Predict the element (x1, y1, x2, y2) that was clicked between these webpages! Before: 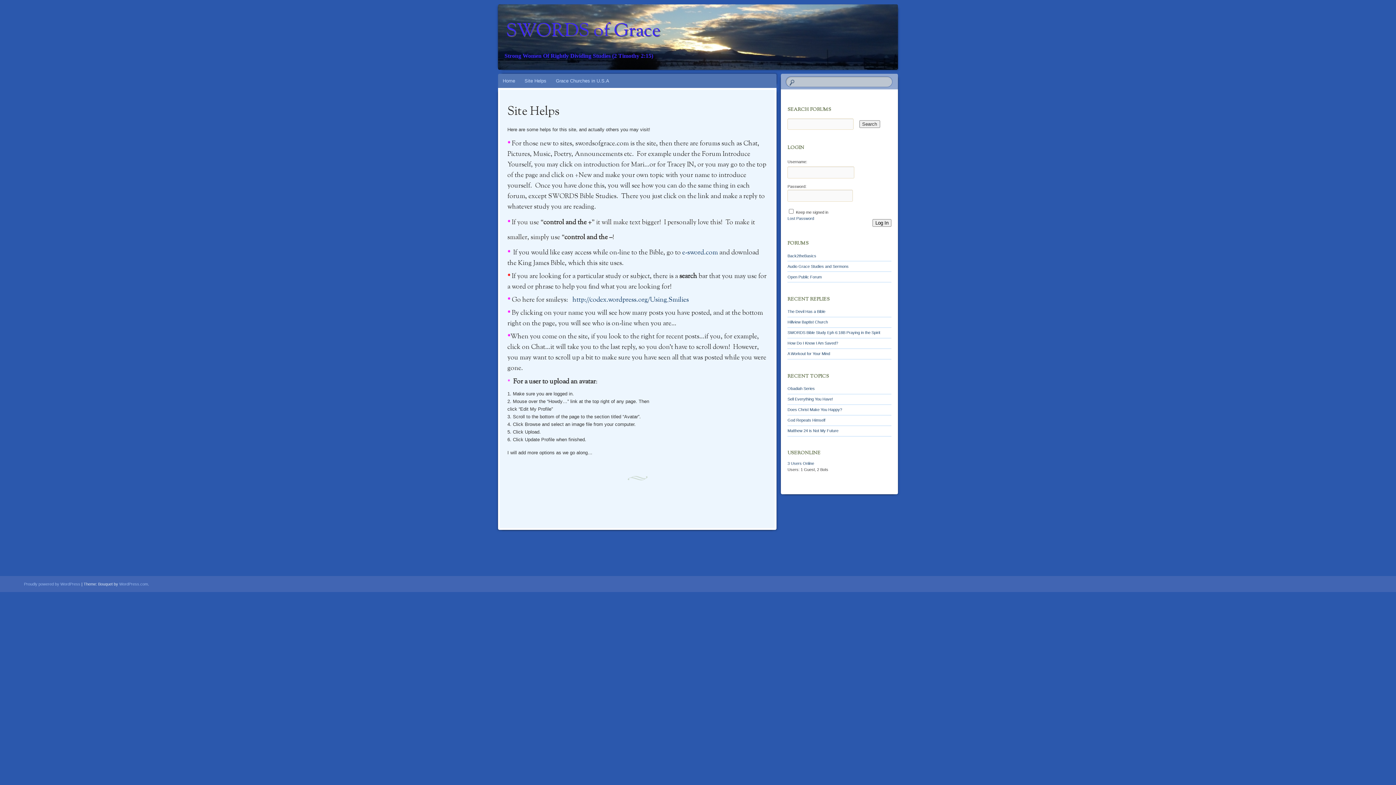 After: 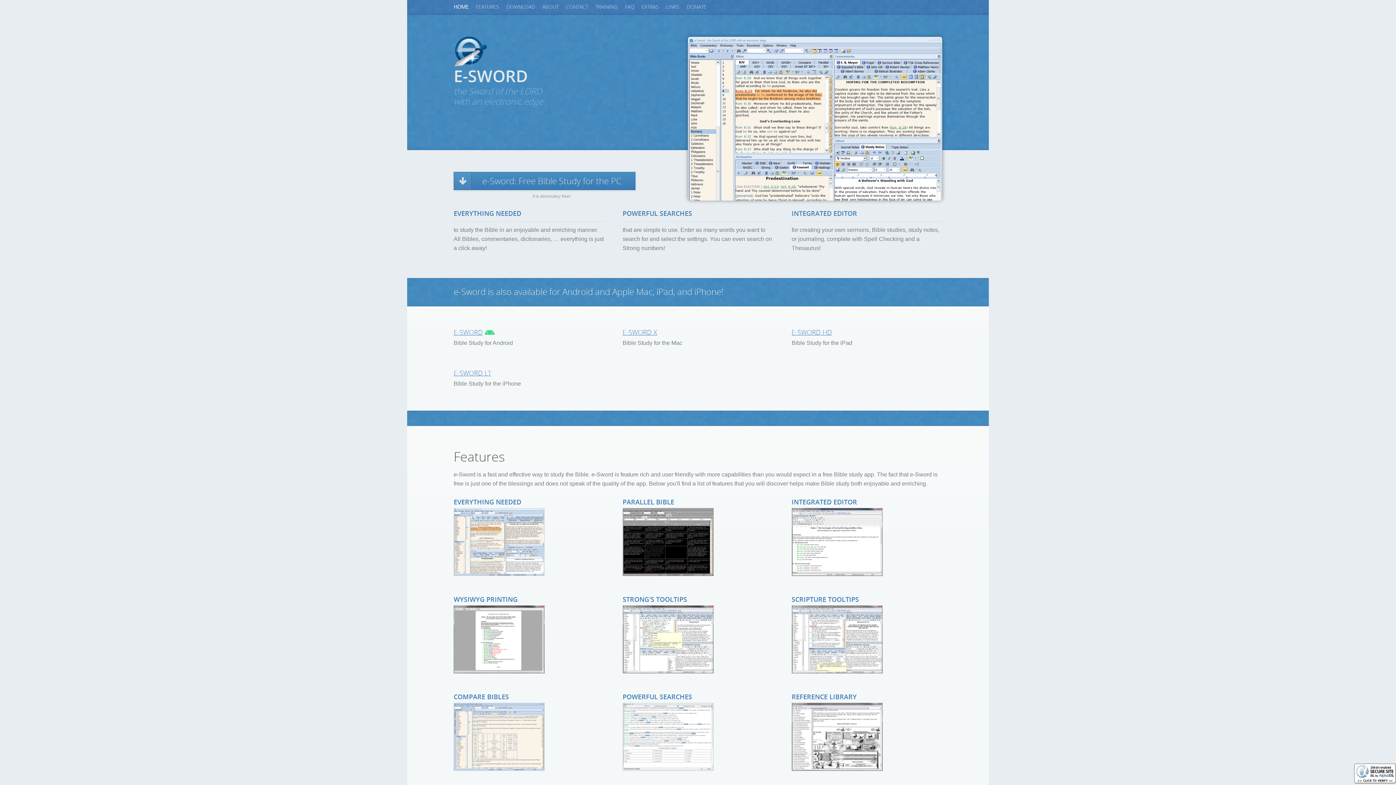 Action: label: e-sword.com bbox: (682, 248, 718, 257)